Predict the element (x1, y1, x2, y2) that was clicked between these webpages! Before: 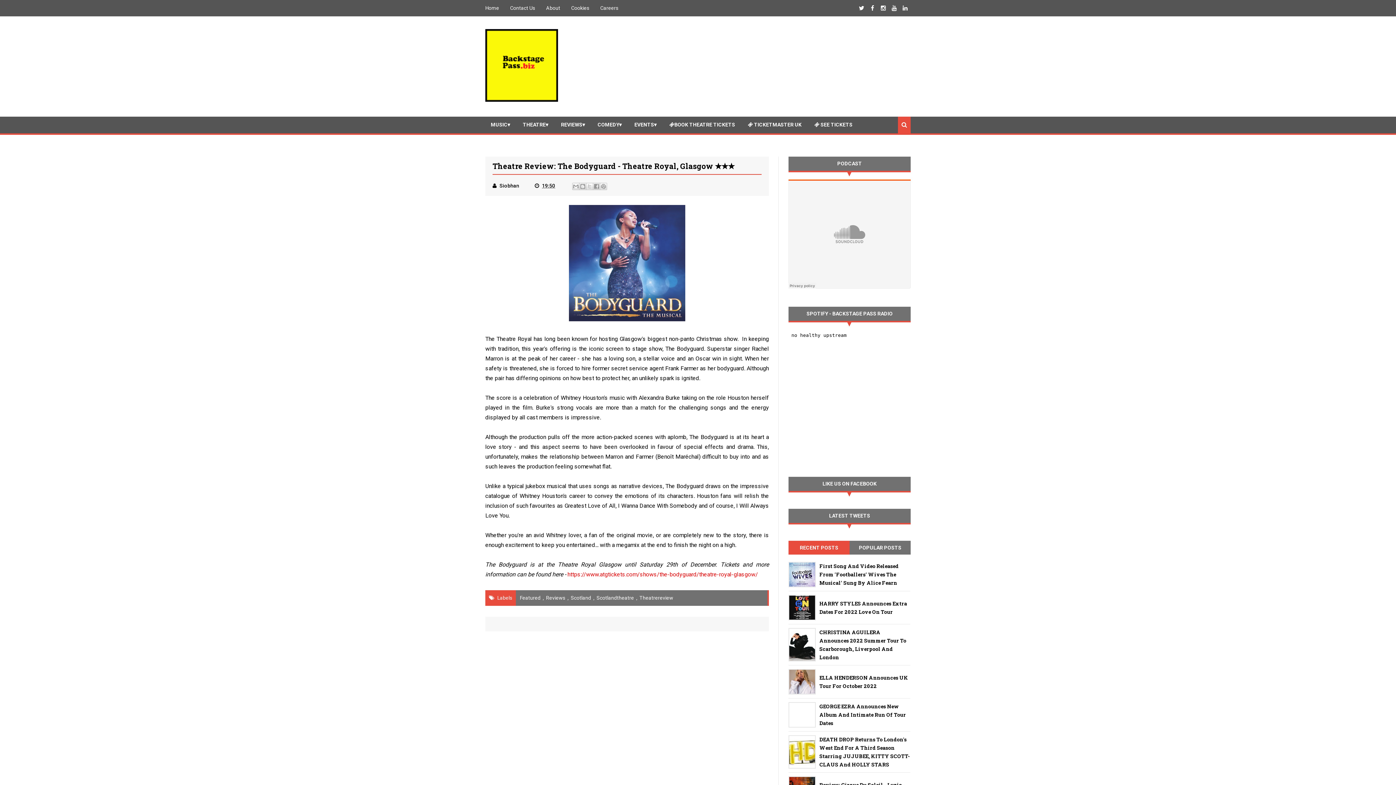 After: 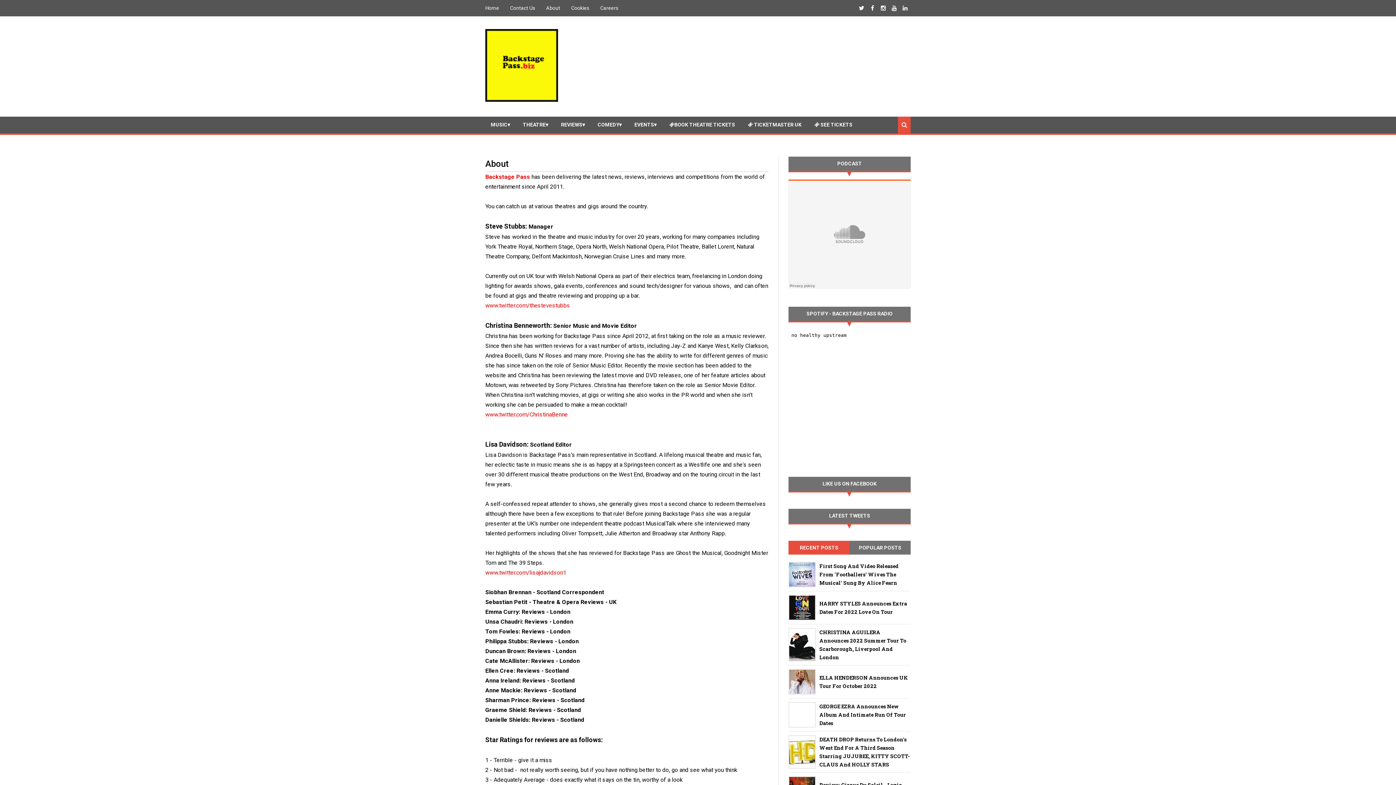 Action: bbox: (546, 5, 560, 10) label: About